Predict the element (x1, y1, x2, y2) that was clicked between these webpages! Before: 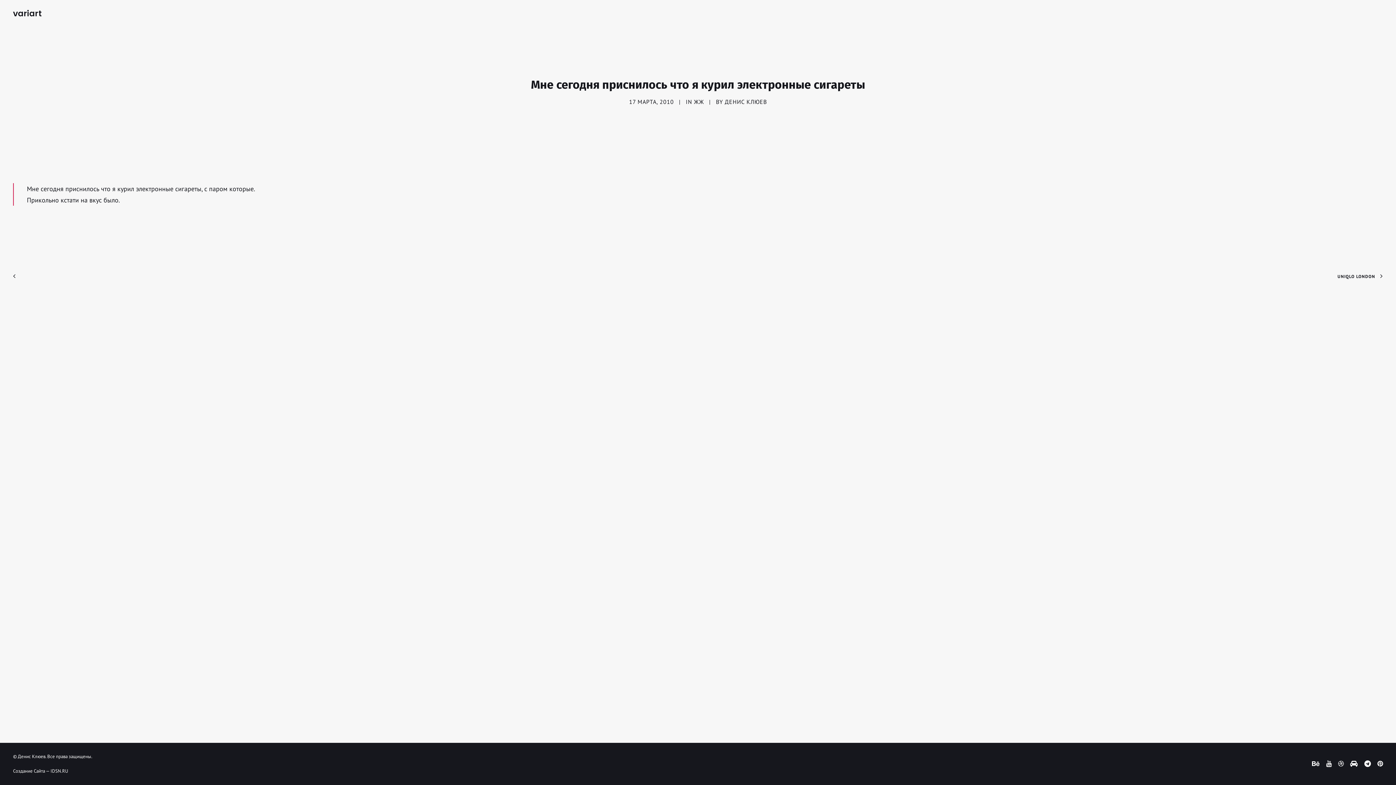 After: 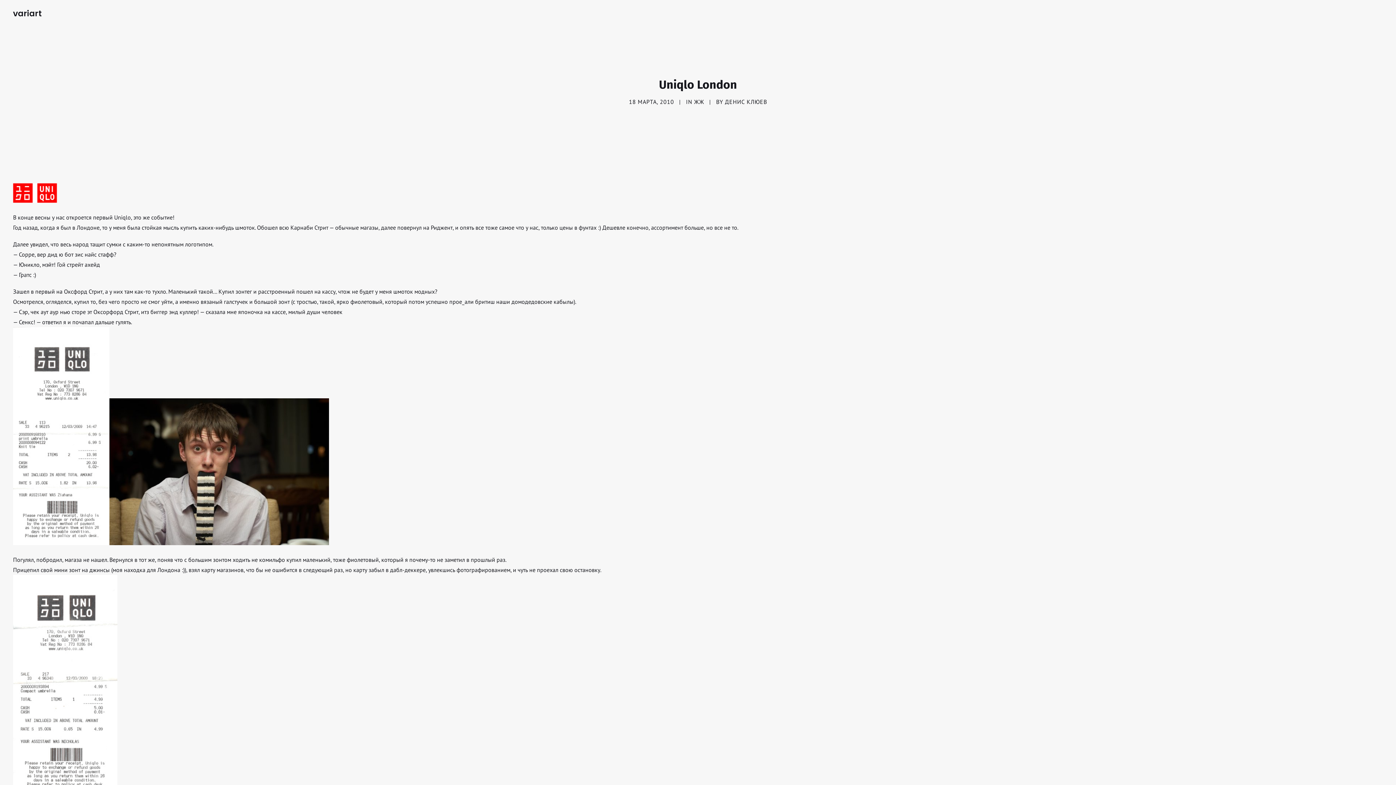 Action: label: UNIQLO LONDON bbox: (1337, 272, 1383, 279)